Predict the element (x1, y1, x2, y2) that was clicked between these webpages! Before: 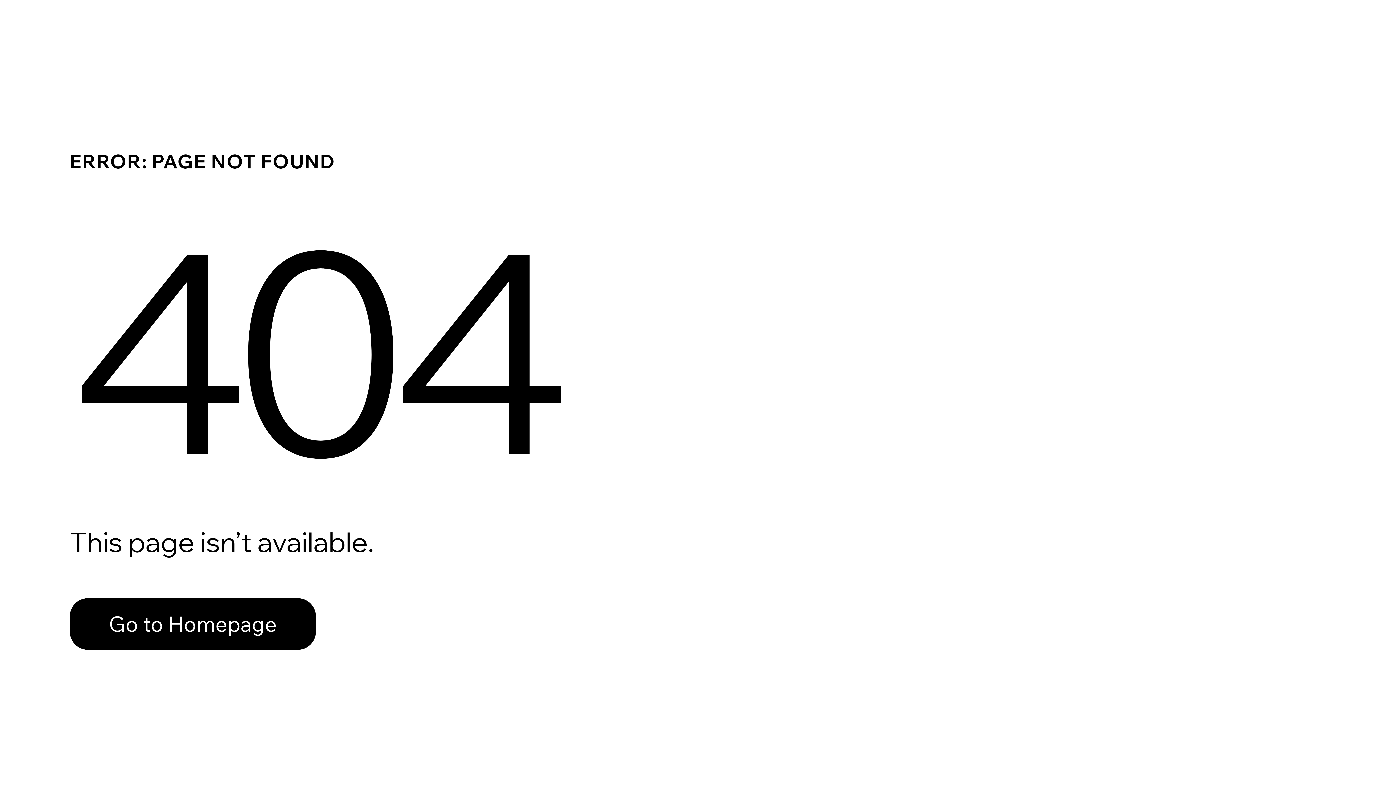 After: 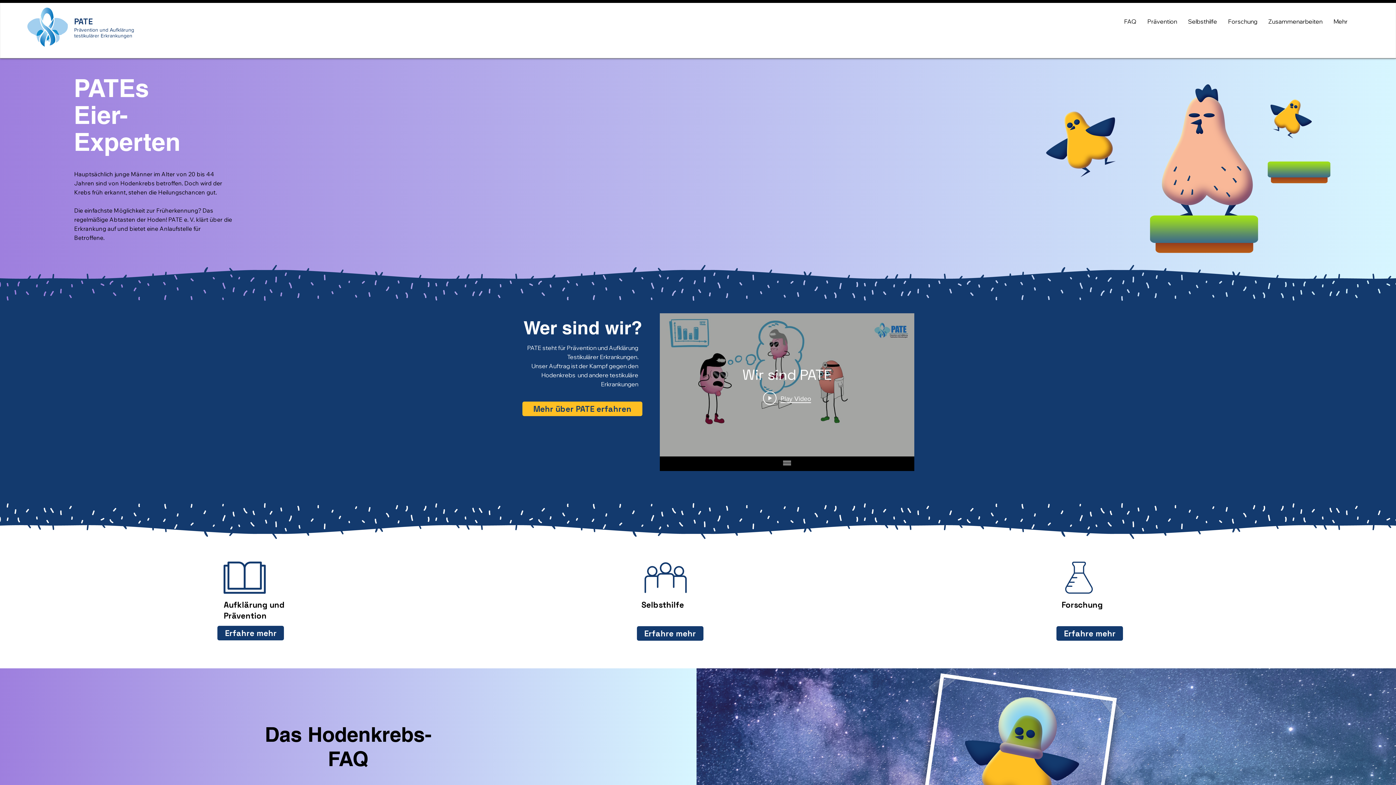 Action: label: Go to Homepage bbox: (69, 598, 316, 650)